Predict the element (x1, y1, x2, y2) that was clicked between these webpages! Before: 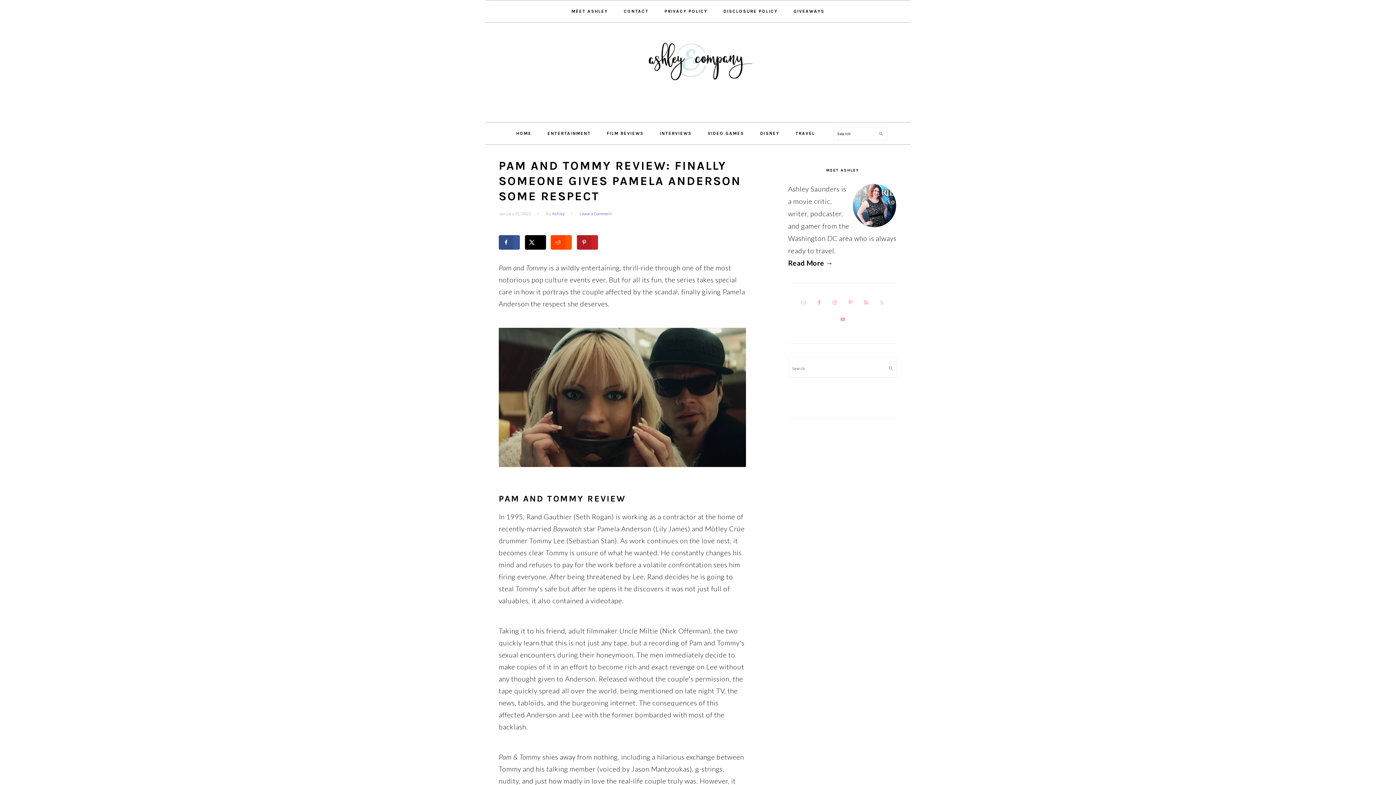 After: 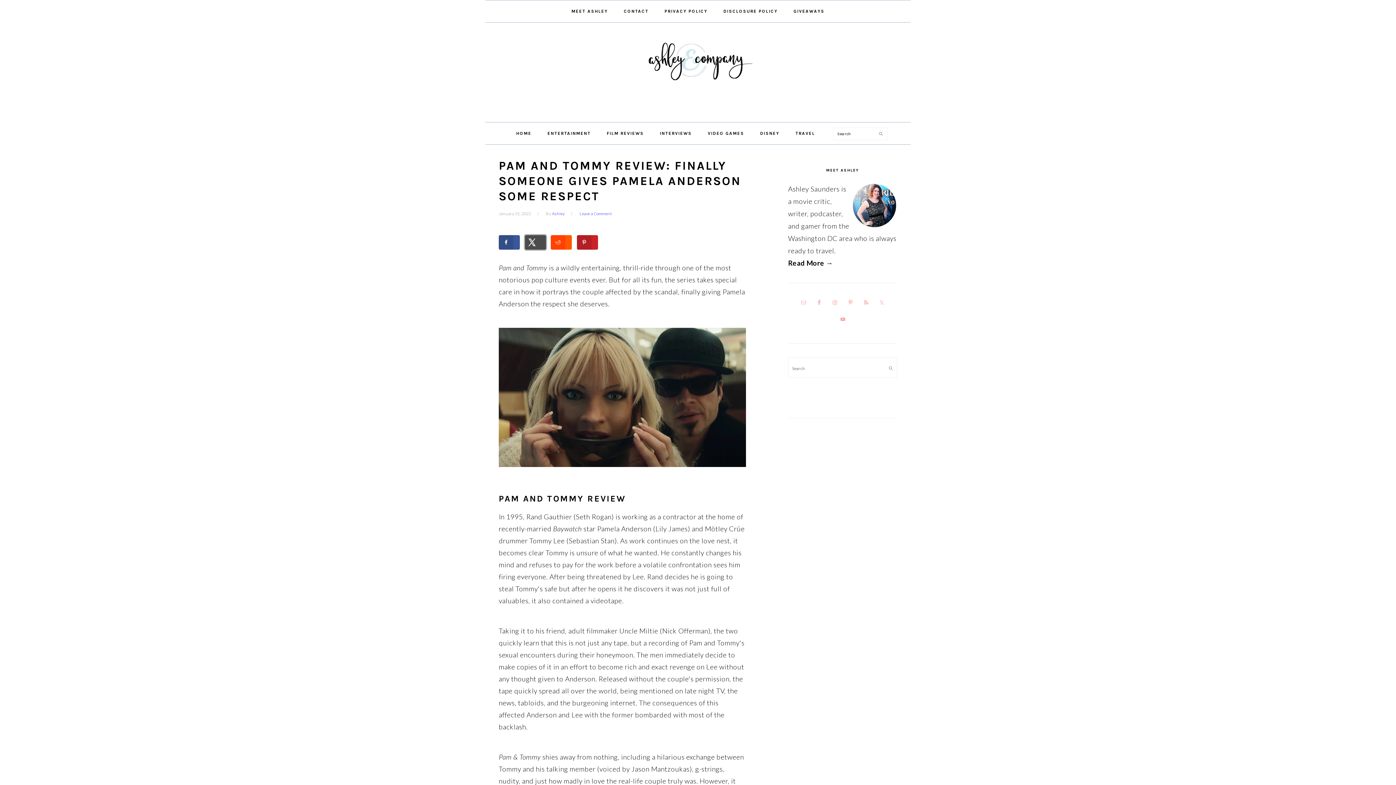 Action: label: Share on X bbox: (524, 235, 546, 249)